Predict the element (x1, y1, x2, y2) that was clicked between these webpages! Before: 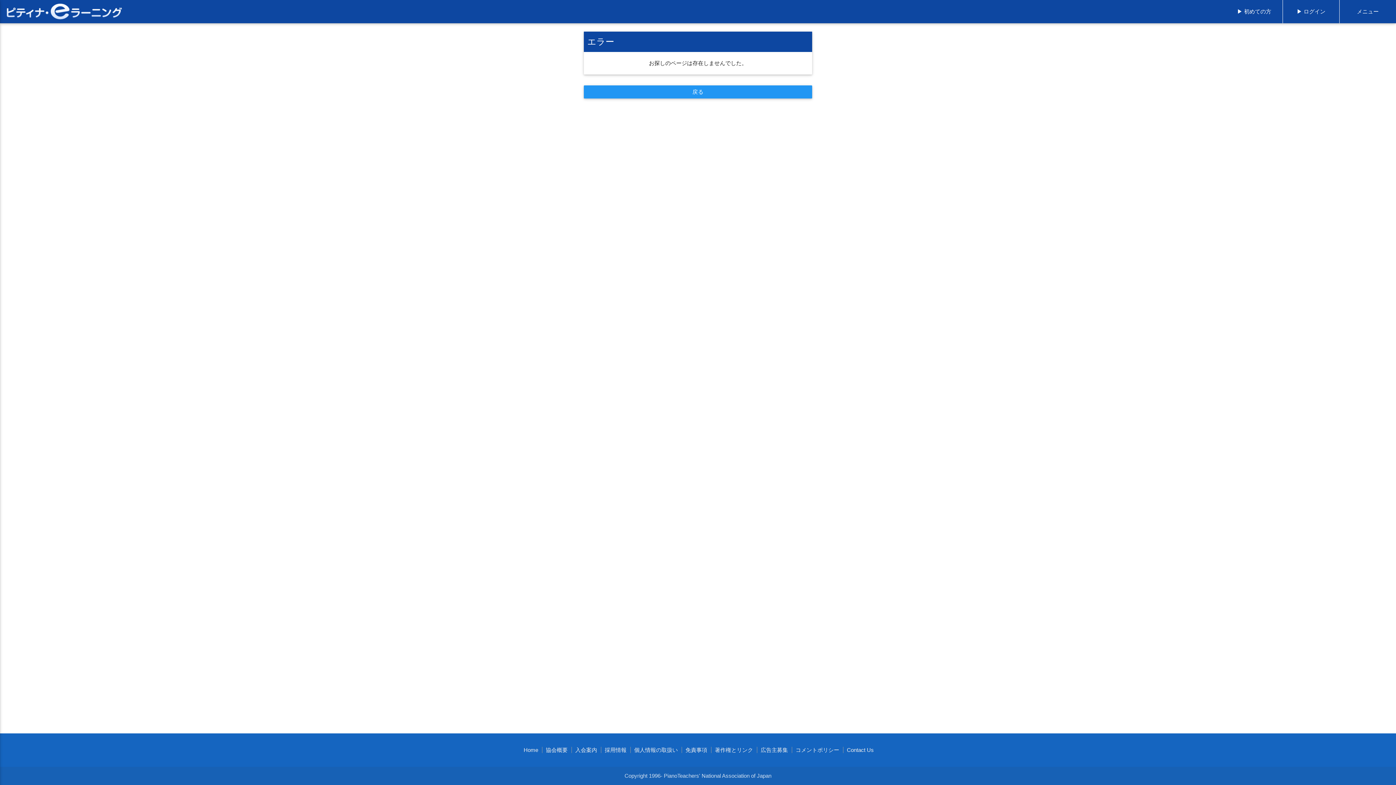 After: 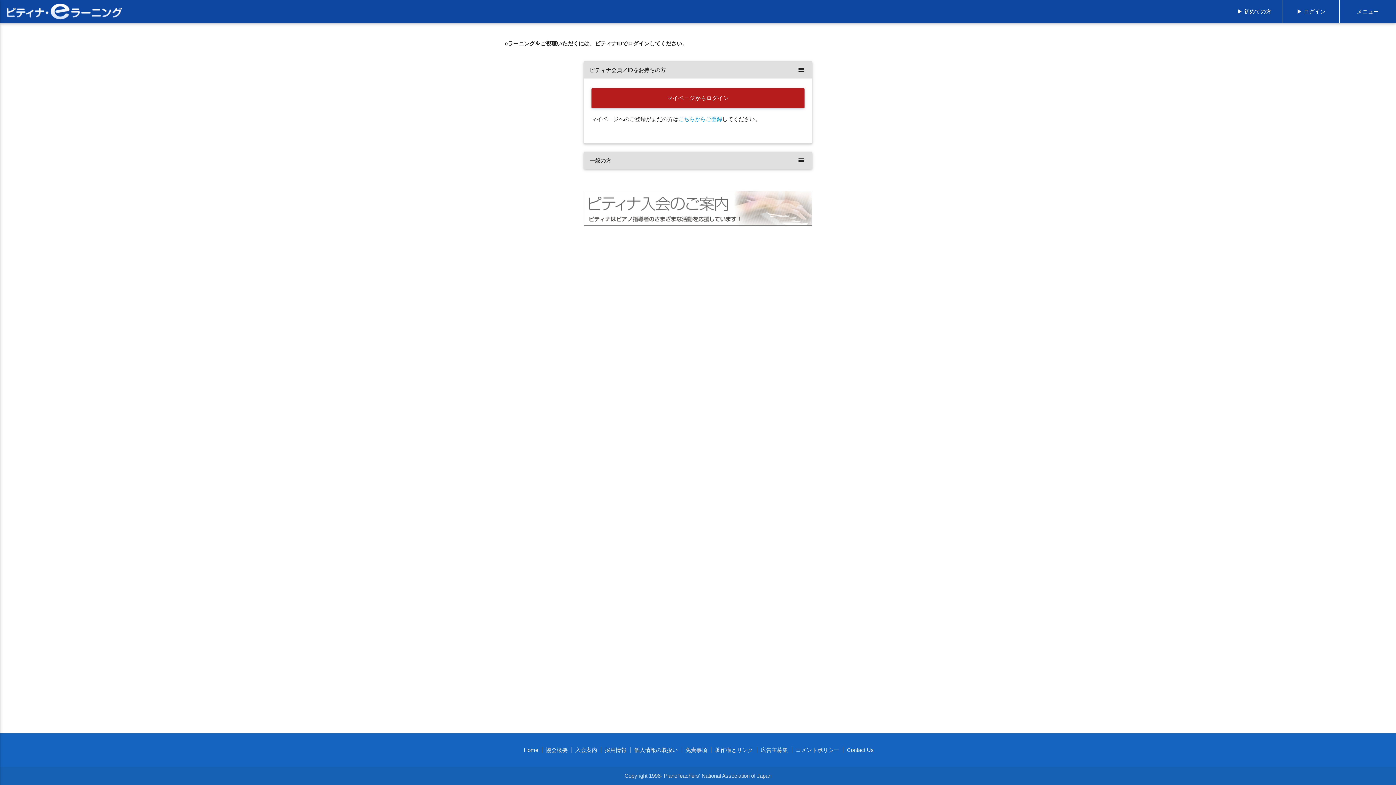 Action: label: ▶ ログイン bbox: (1282, 0, 1339, 23)